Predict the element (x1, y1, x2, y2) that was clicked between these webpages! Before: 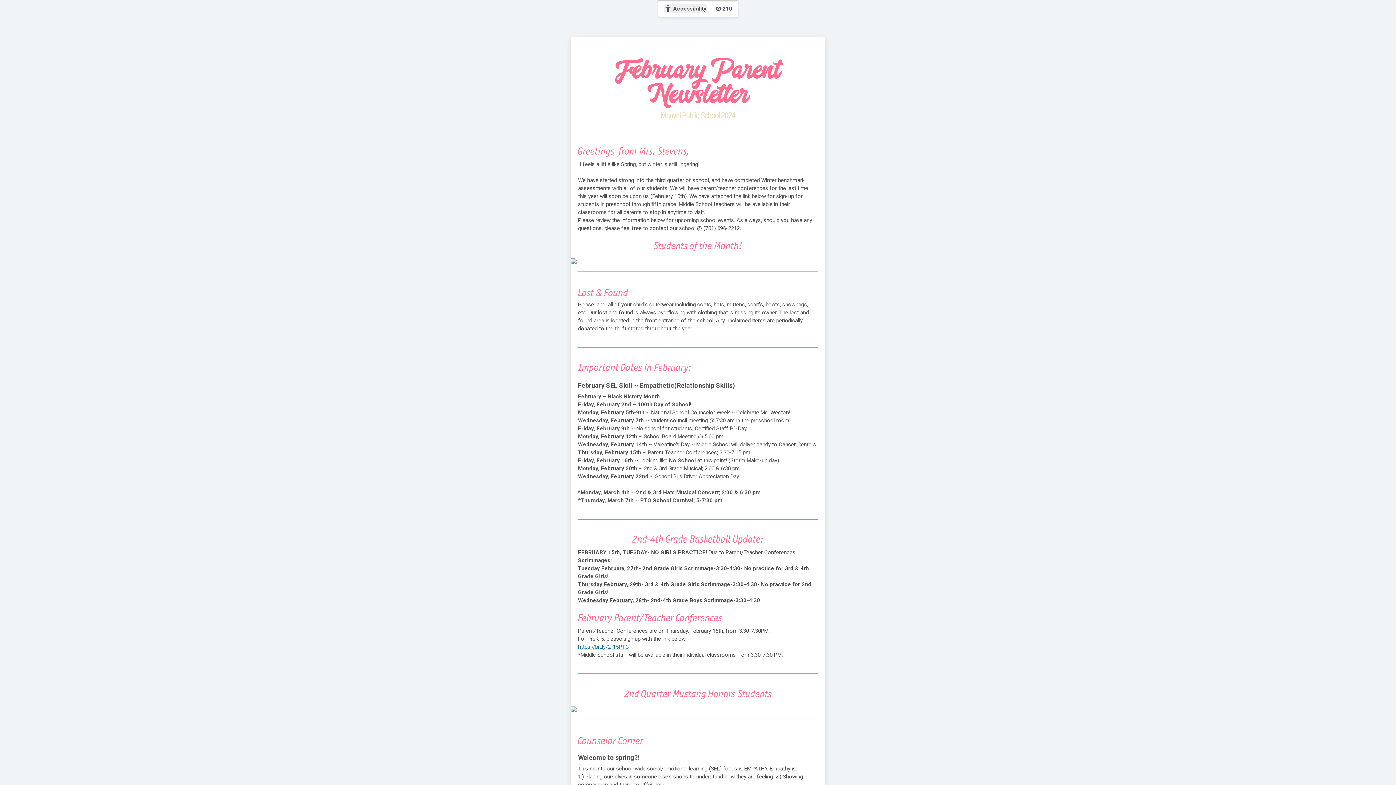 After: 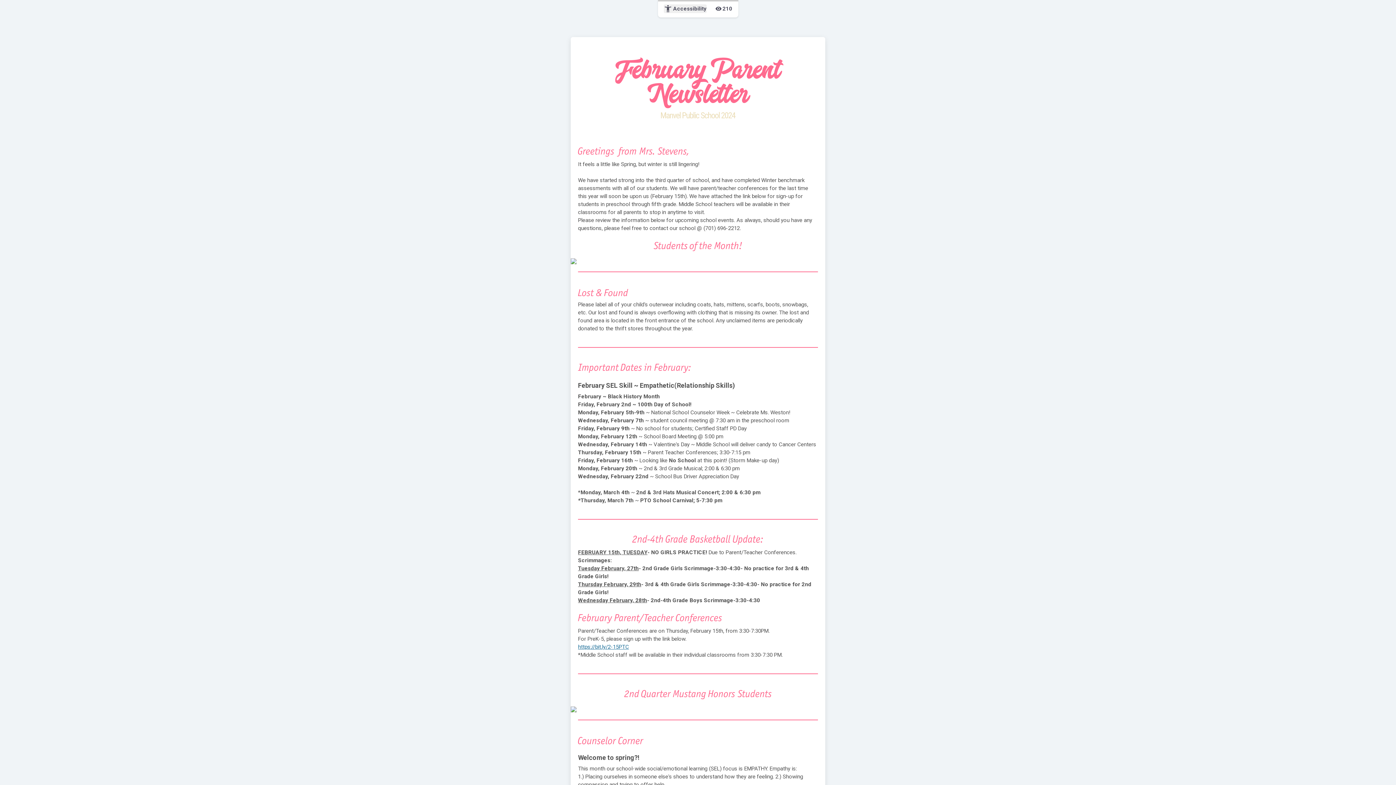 Action: bbox: (570, 706, 825, 712)